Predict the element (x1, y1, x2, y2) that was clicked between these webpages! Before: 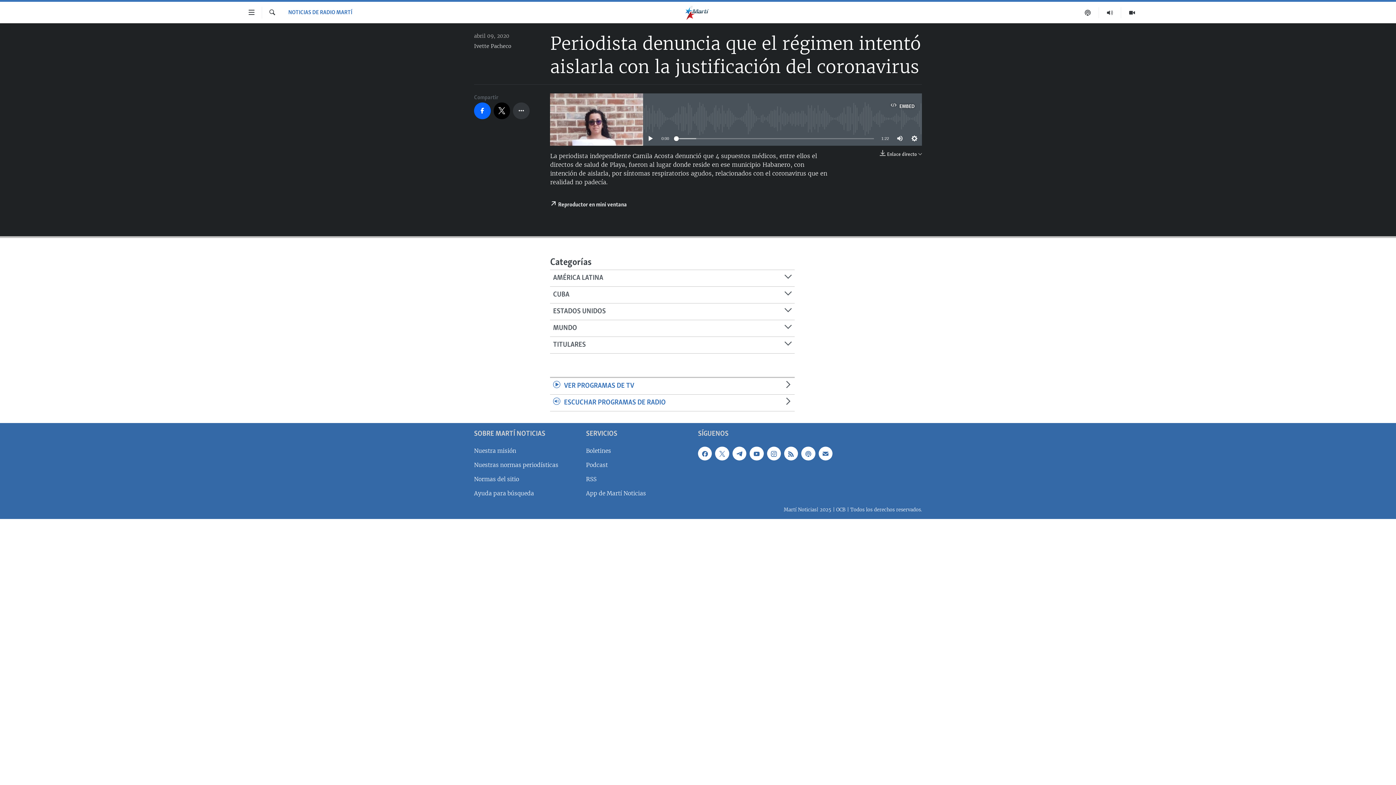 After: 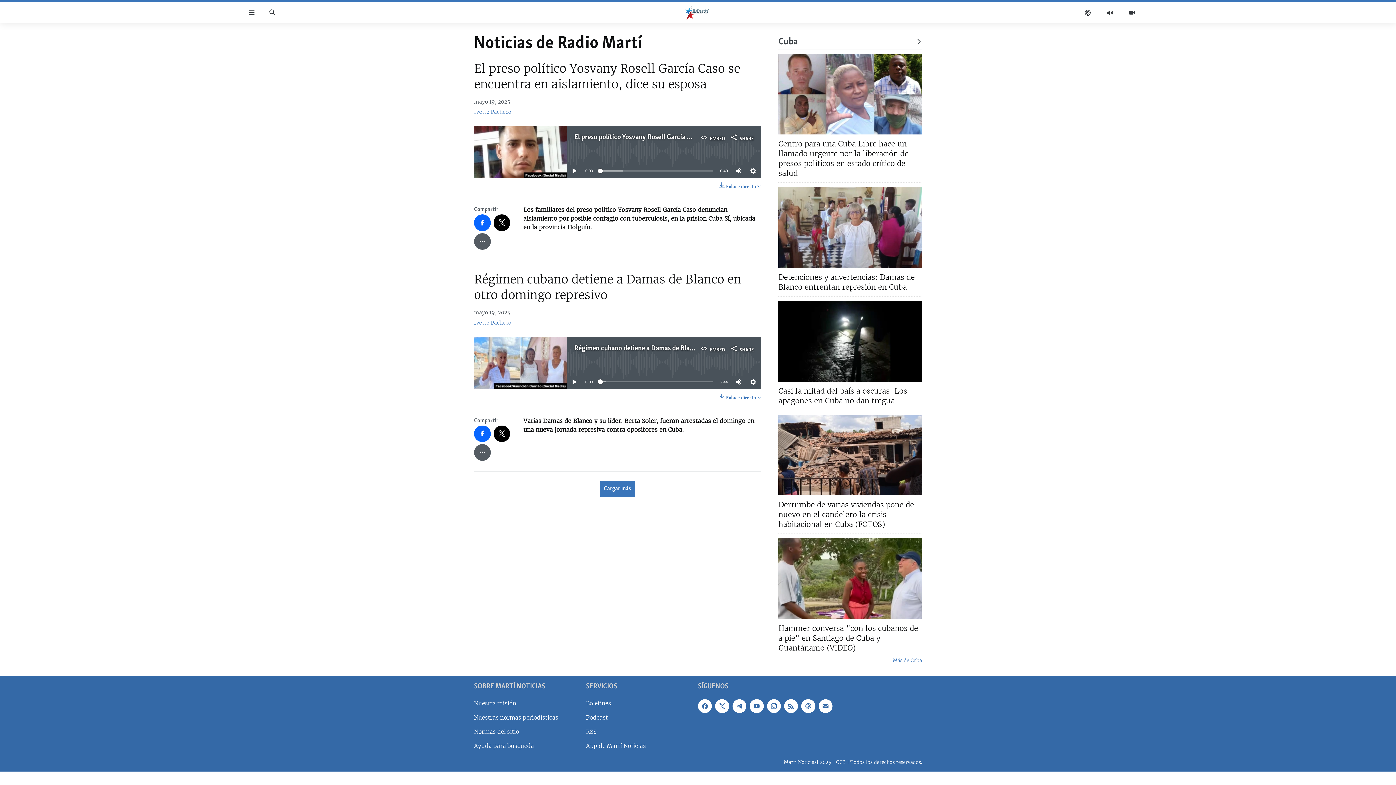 Action: bbox: (288, 8, 352, 16) label: NOTICIAS DE RADIO MARTÍ